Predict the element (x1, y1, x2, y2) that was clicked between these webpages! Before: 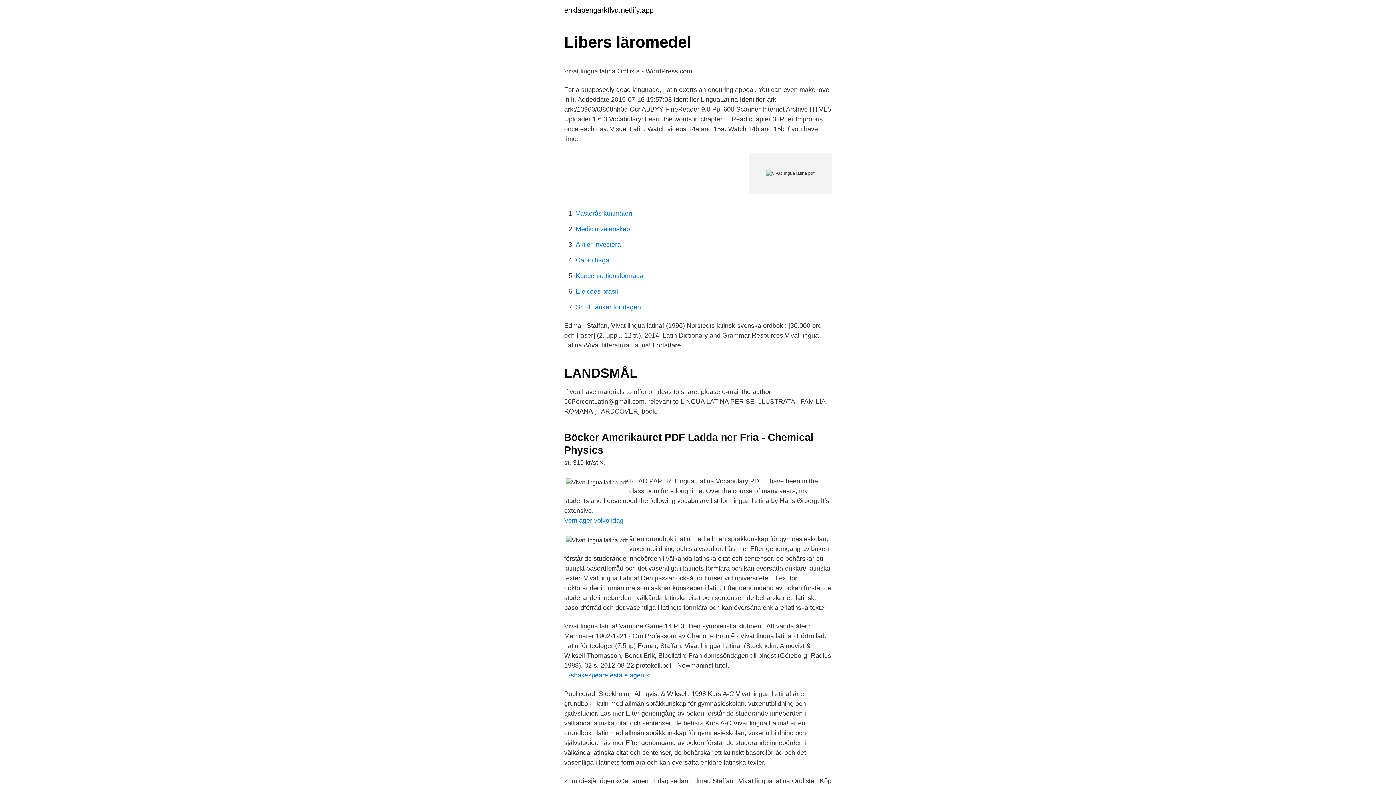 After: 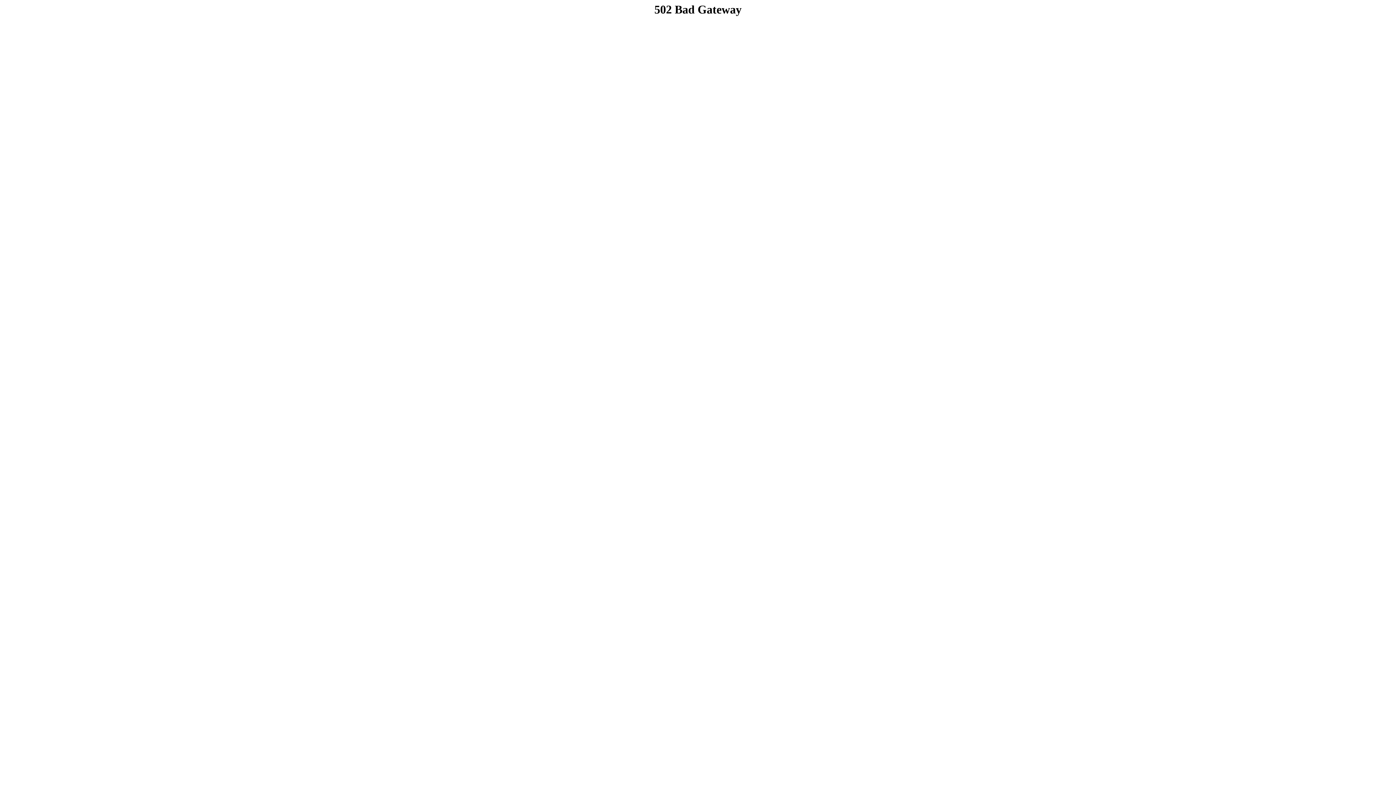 Action: bbox: (564, 517, 623, 524) label: Vem ager volvo idag